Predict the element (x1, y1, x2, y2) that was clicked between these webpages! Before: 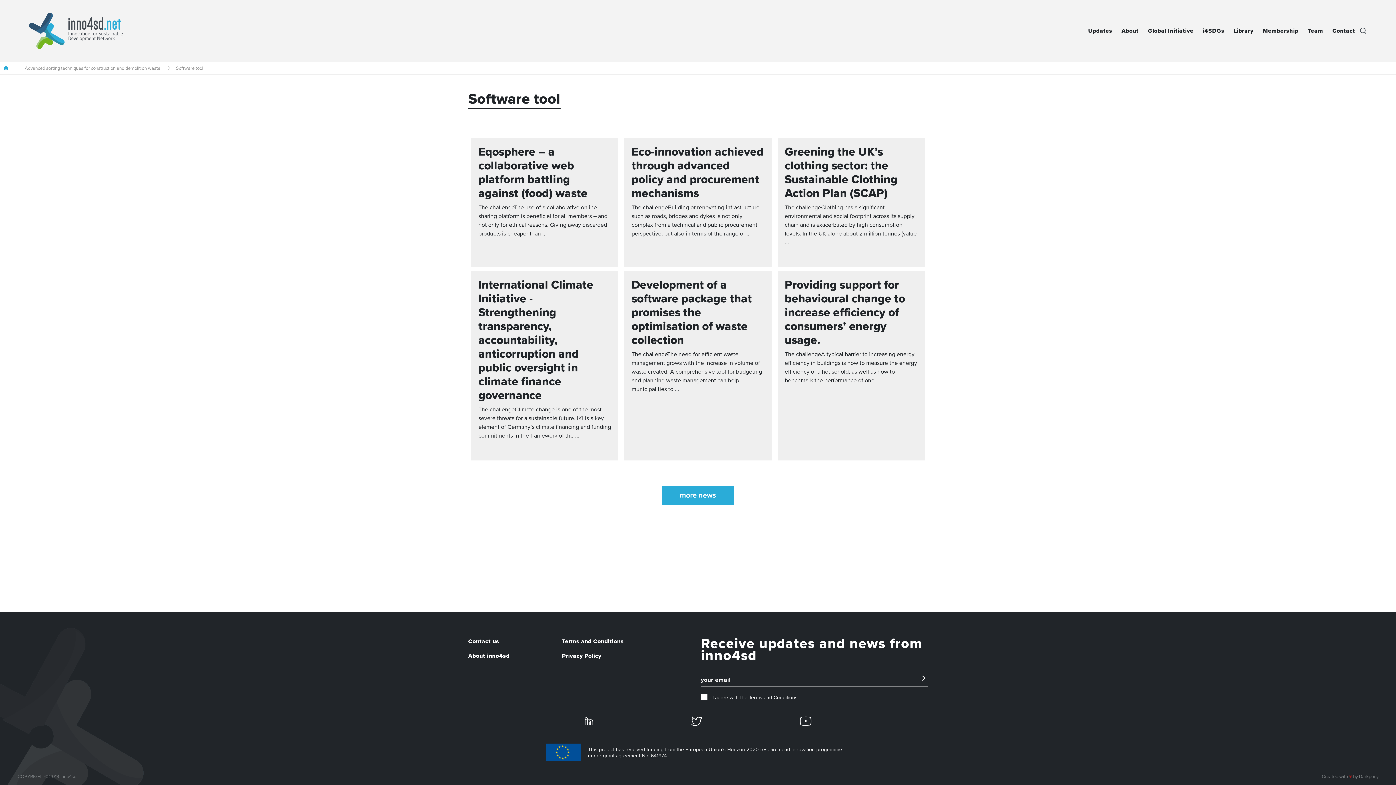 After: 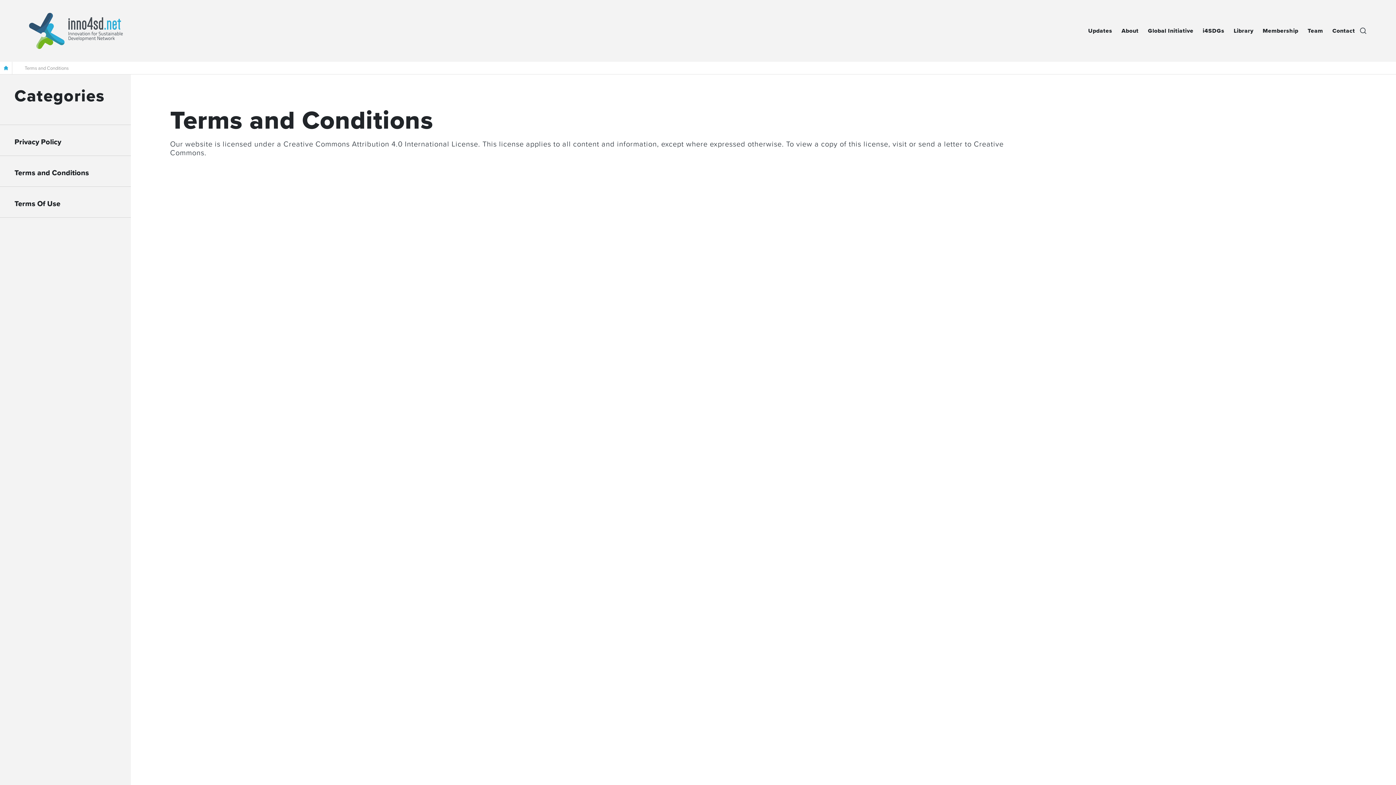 Action: bbox: (562, 638, 623, 645) label: Terms and Conditions